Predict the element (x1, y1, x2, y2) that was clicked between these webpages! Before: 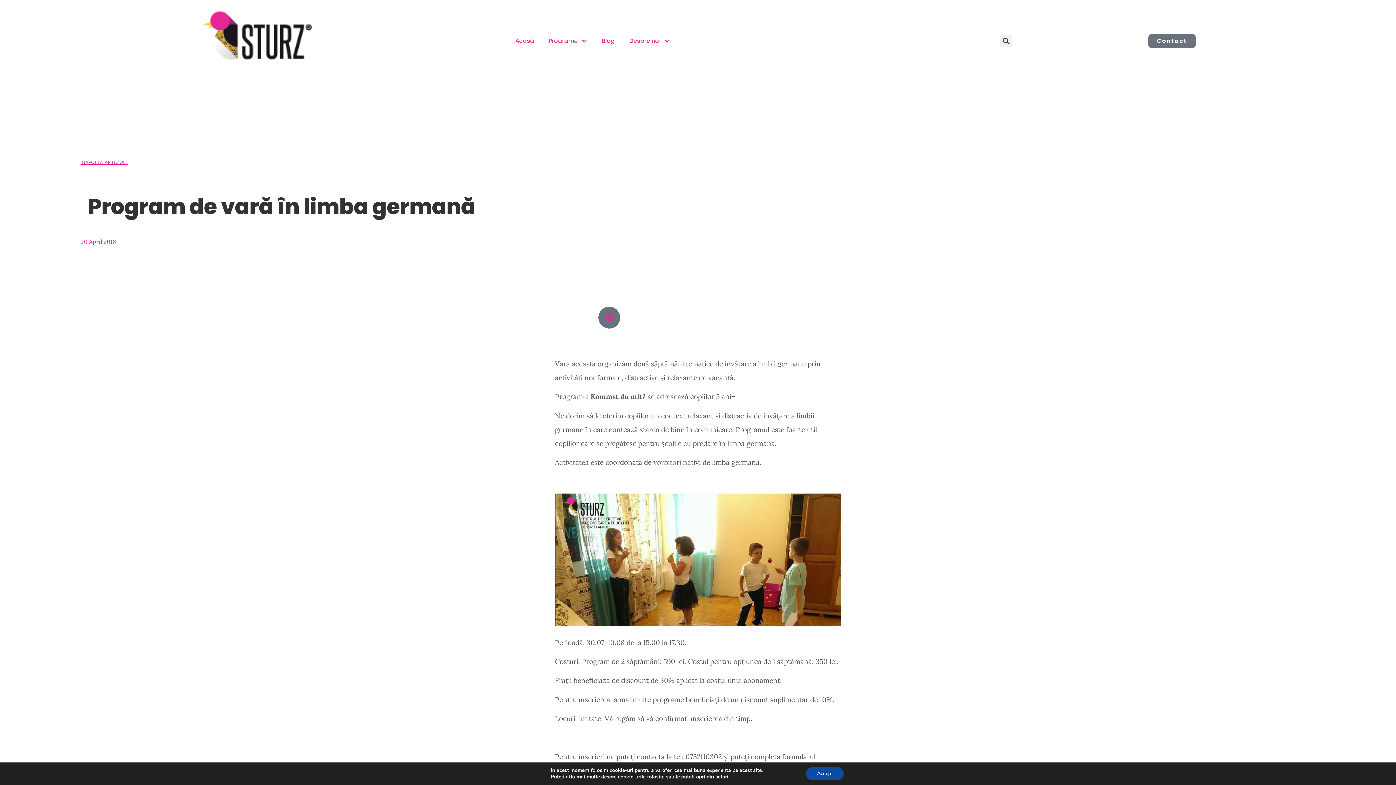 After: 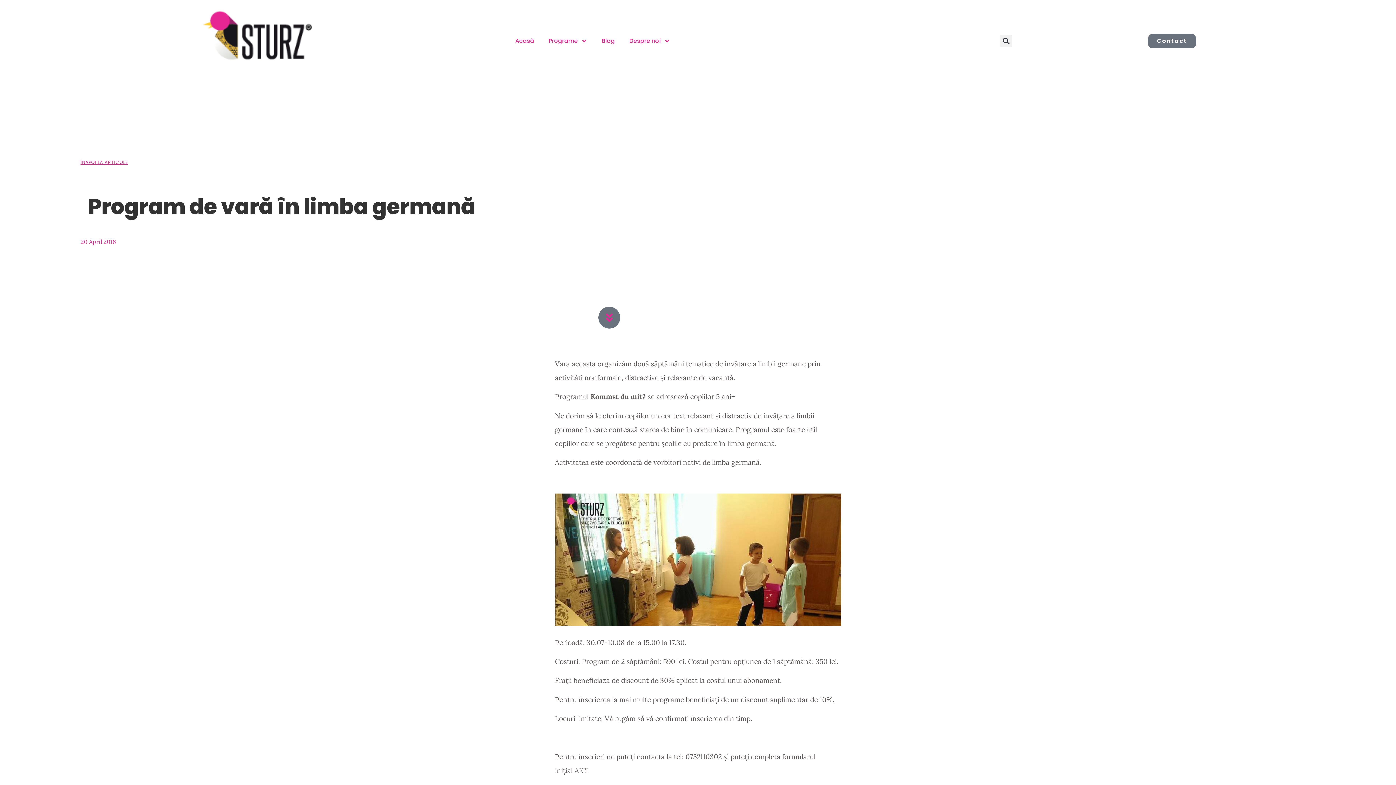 Action: label: Accept bbox: (806, 767, 844, 780)